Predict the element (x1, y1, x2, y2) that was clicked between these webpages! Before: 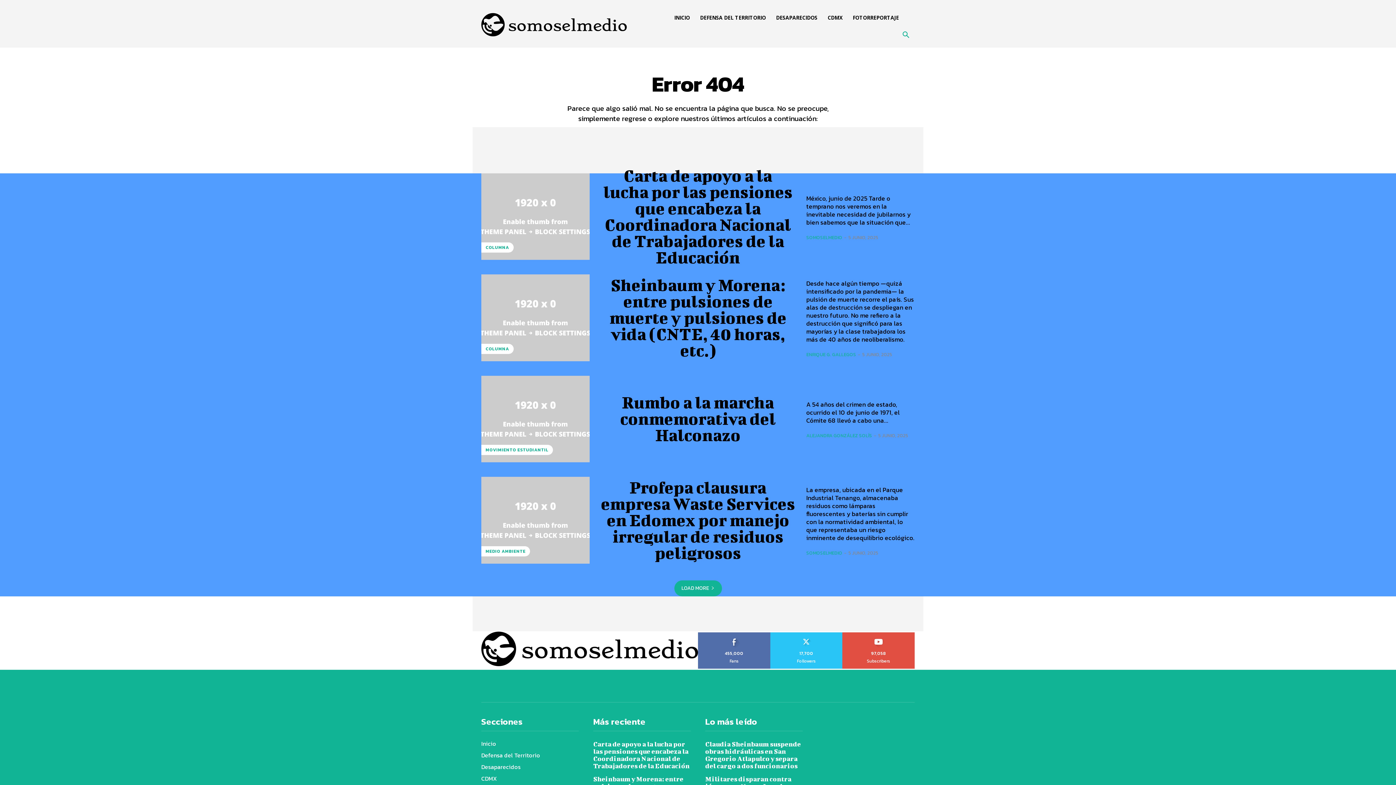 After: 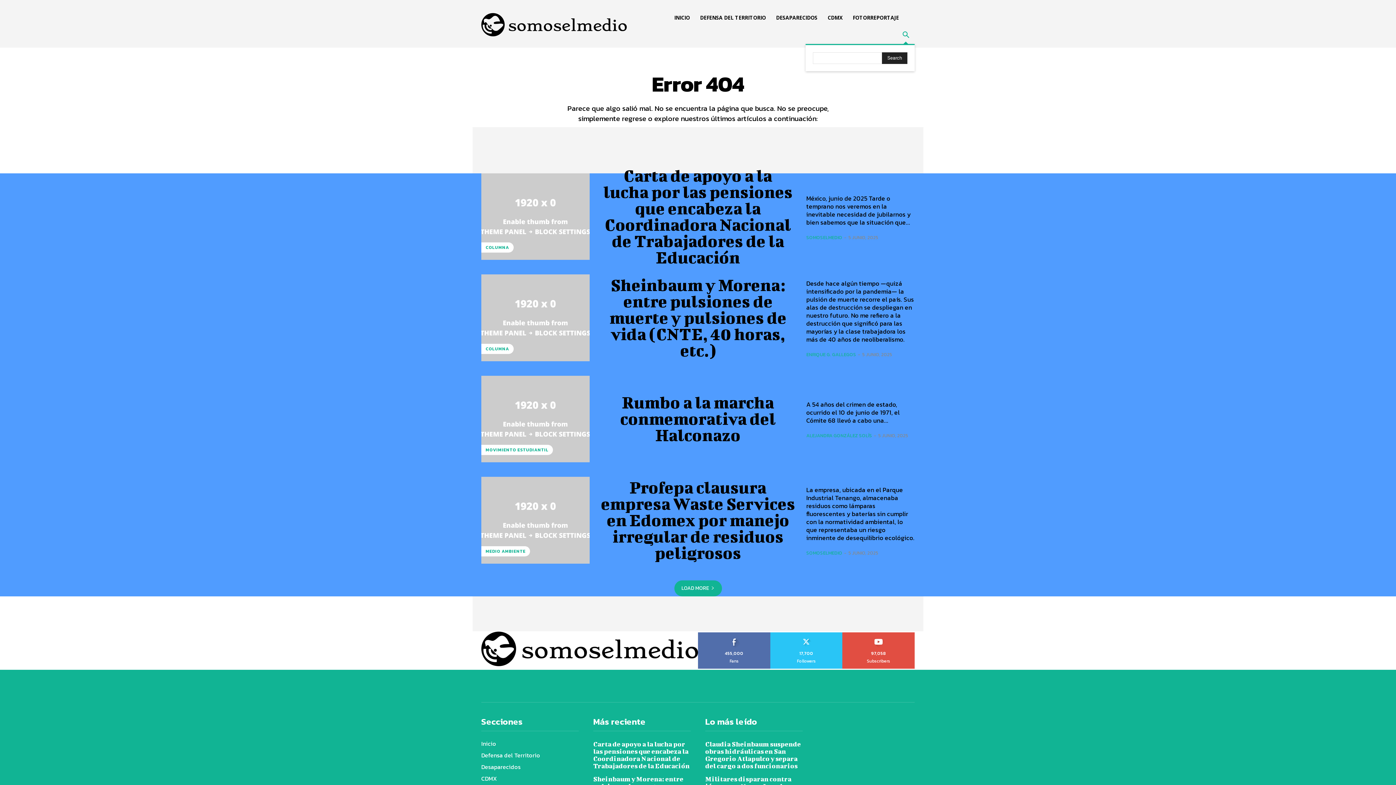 Action: label: Search bbox: (897, 26, 914, 44)